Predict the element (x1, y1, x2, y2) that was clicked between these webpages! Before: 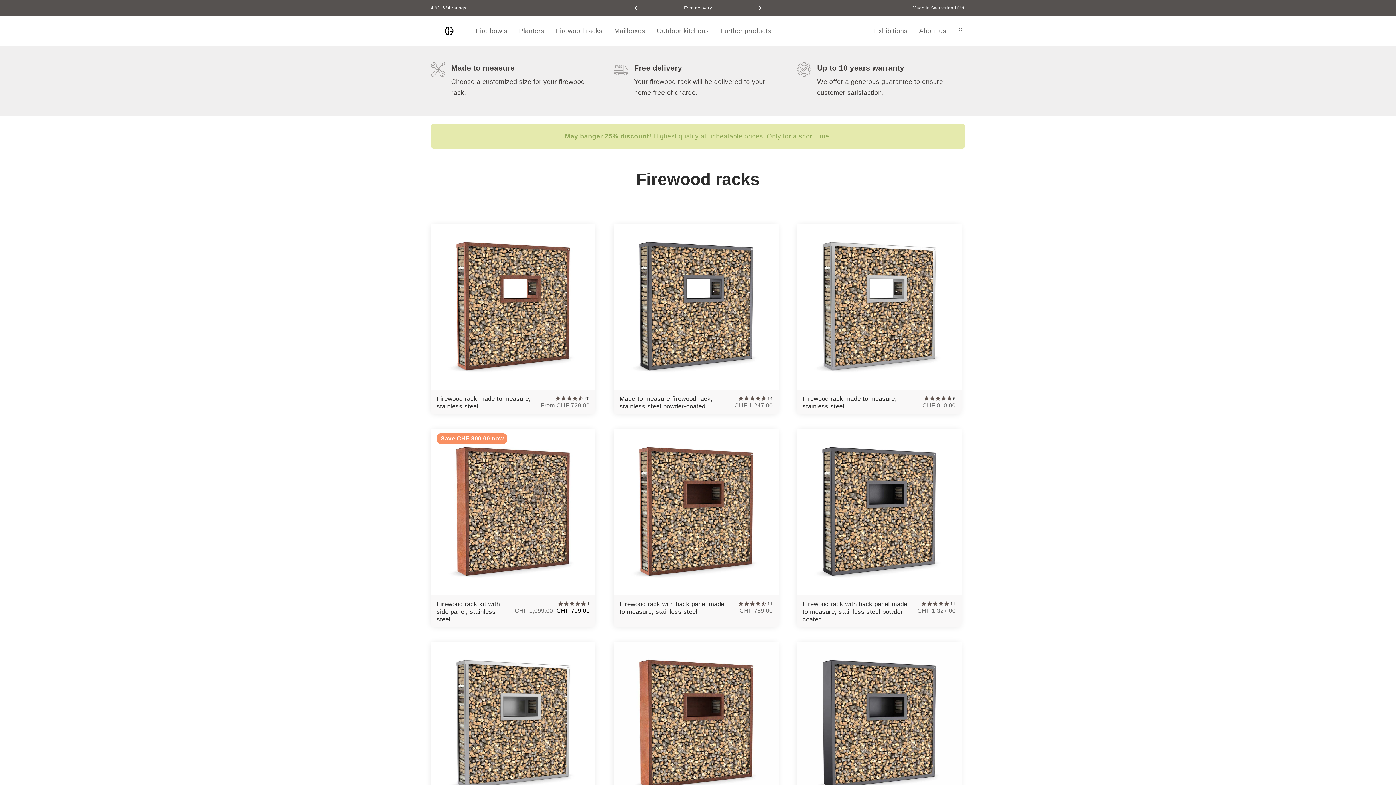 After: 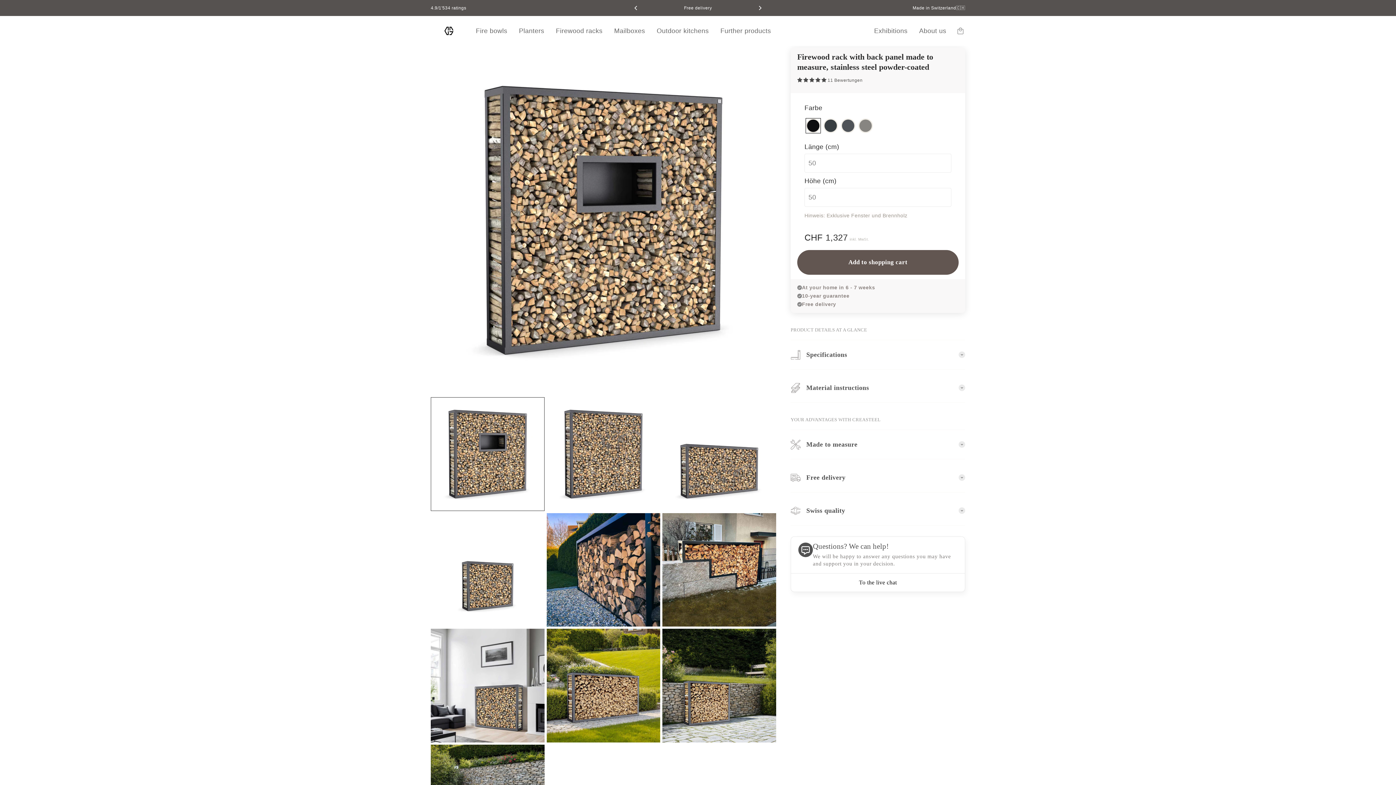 Action: label: Firewood rack with back panel made to measure, stainless steel powder-coated
 
CHF 1,327.00 bbox: (796, 429, 961, 627)